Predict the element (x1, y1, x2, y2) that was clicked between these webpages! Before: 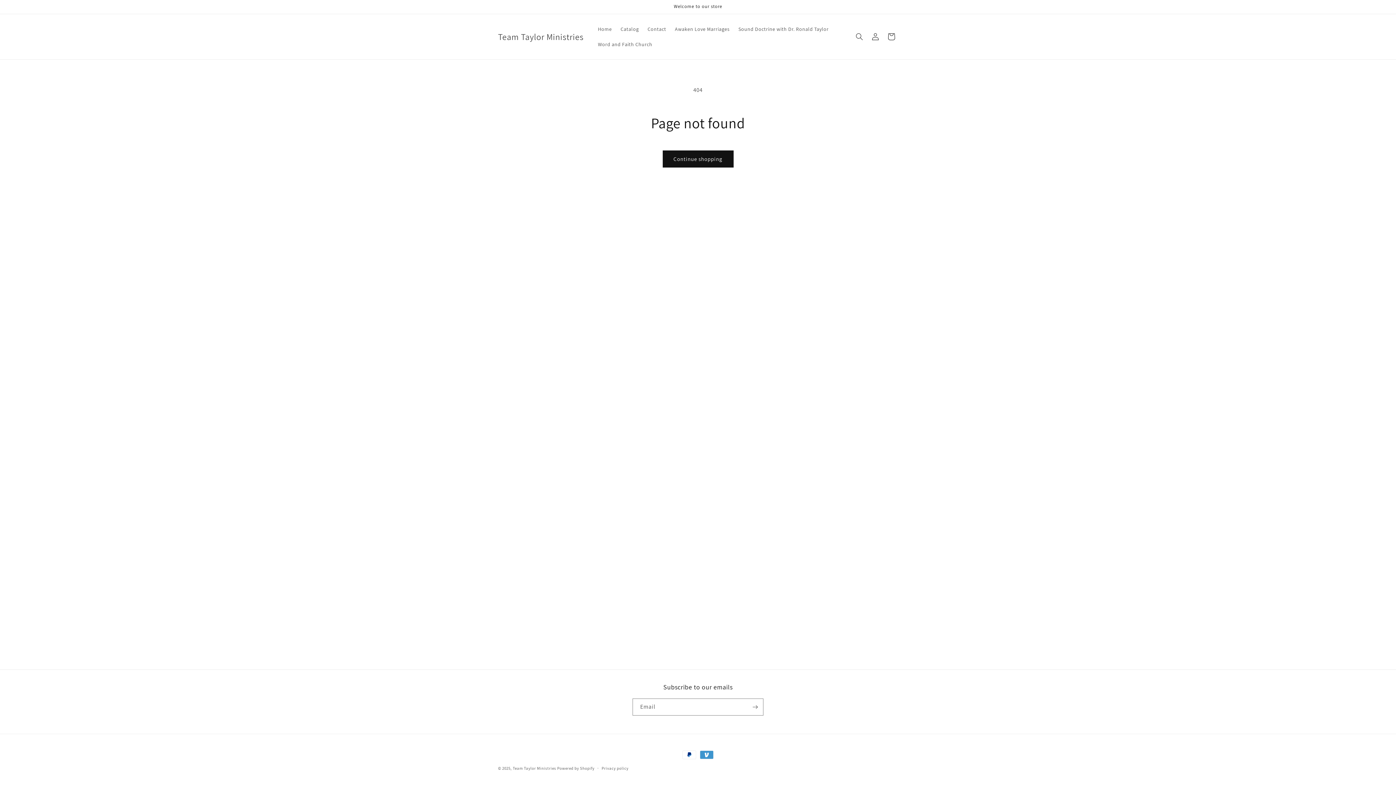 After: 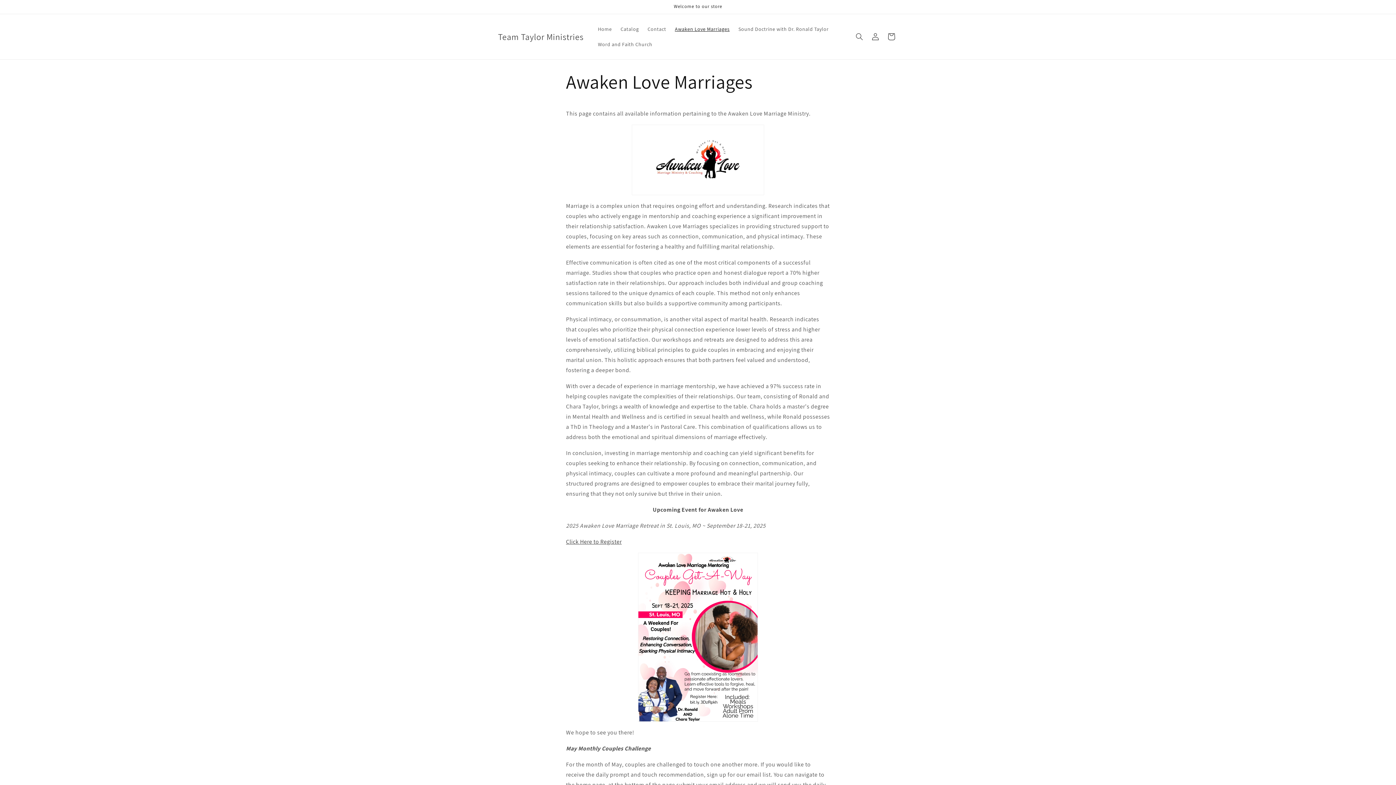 Action: bbox: (670, 21, 734, 36) label: Awaken Love Marriages